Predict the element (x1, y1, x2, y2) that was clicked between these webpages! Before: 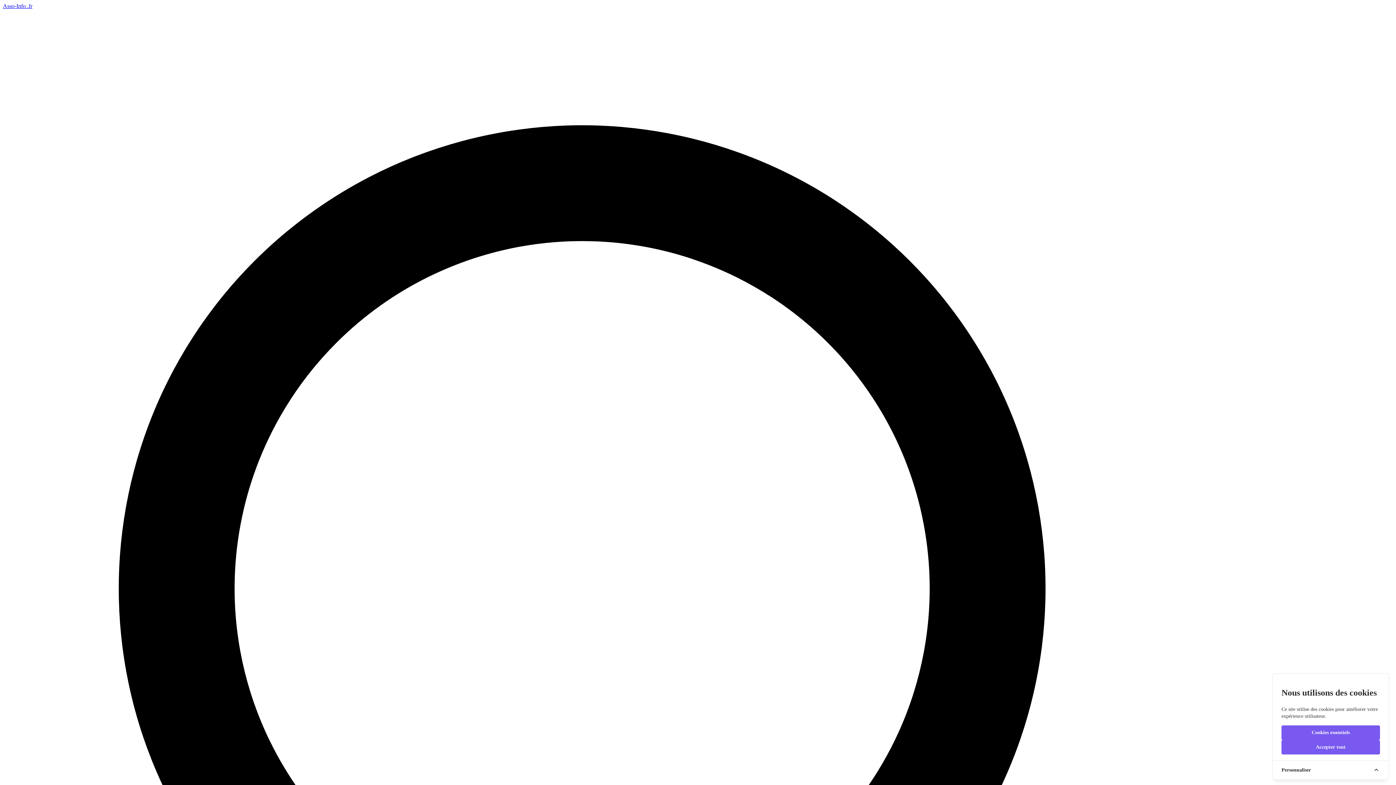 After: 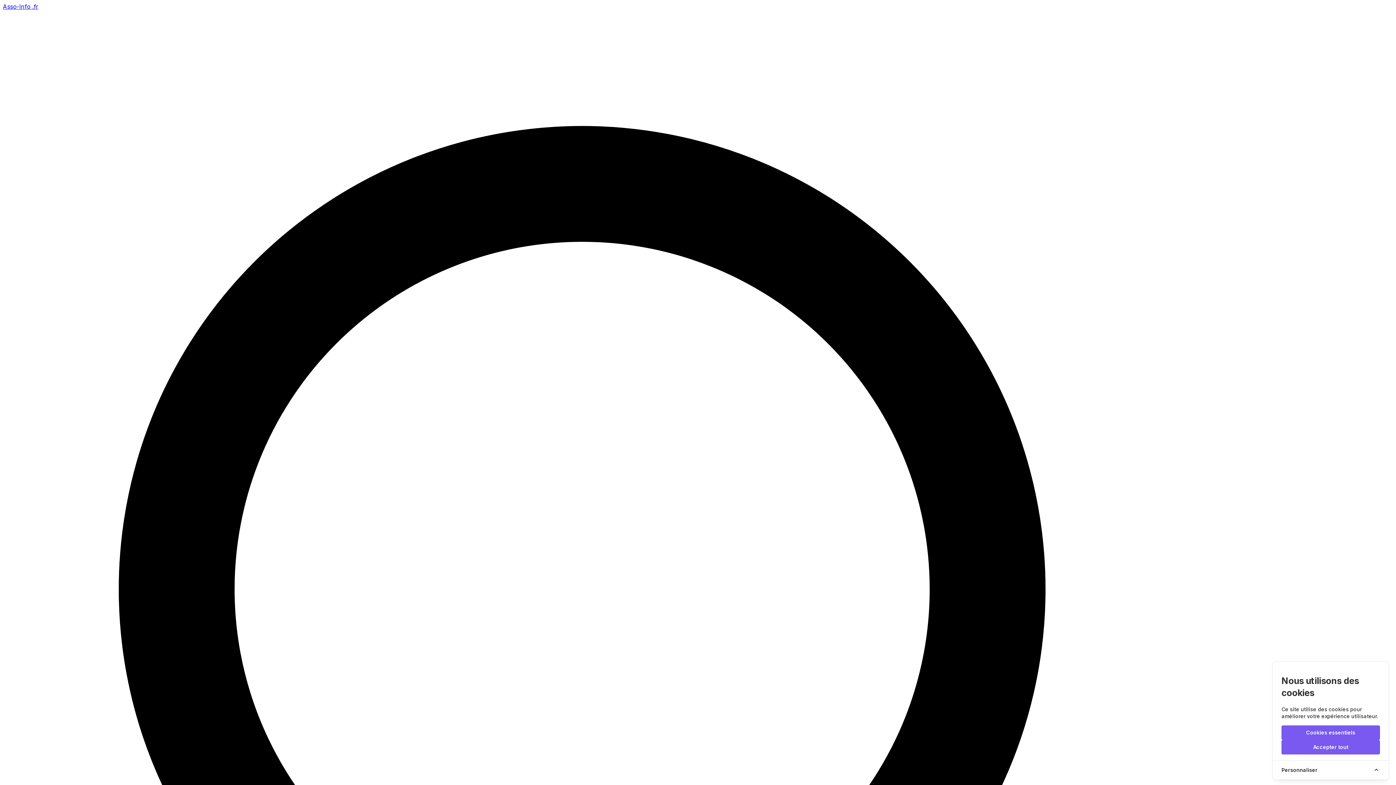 Action: label: Asso-Info .fr bbox: (2, 2, 32, 9)